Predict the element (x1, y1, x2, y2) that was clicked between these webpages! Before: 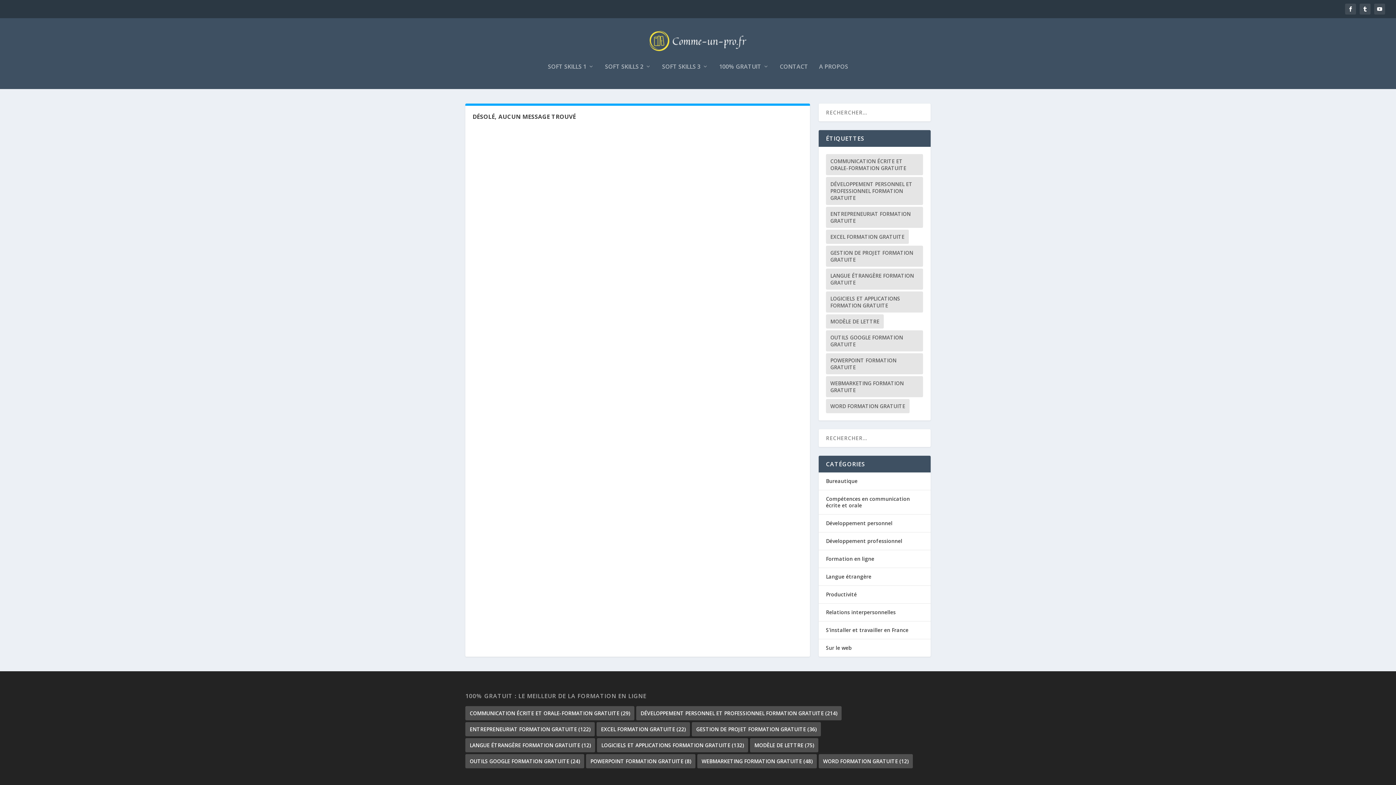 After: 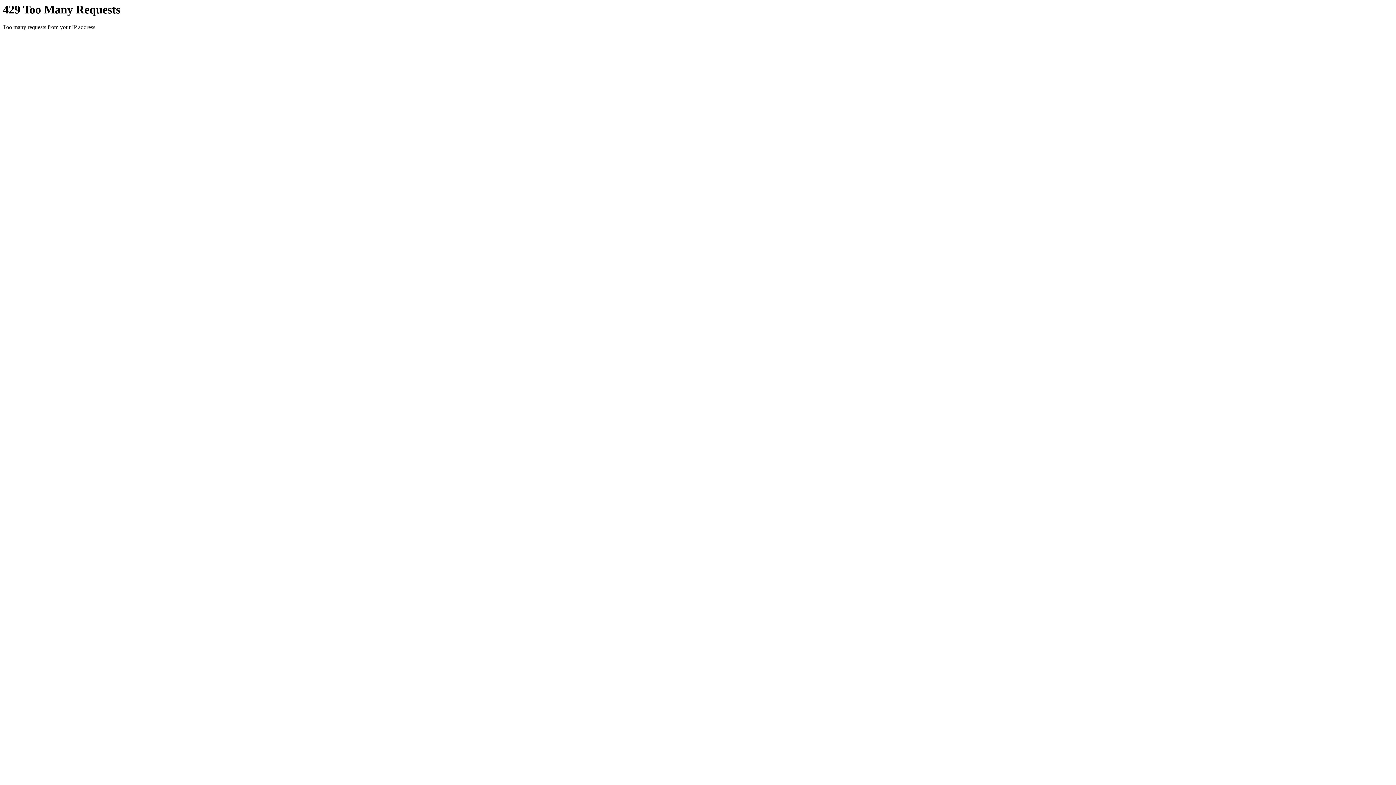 Action: bbox: (826, 495, 910, 509) label: Compétences en communication écrite et orale